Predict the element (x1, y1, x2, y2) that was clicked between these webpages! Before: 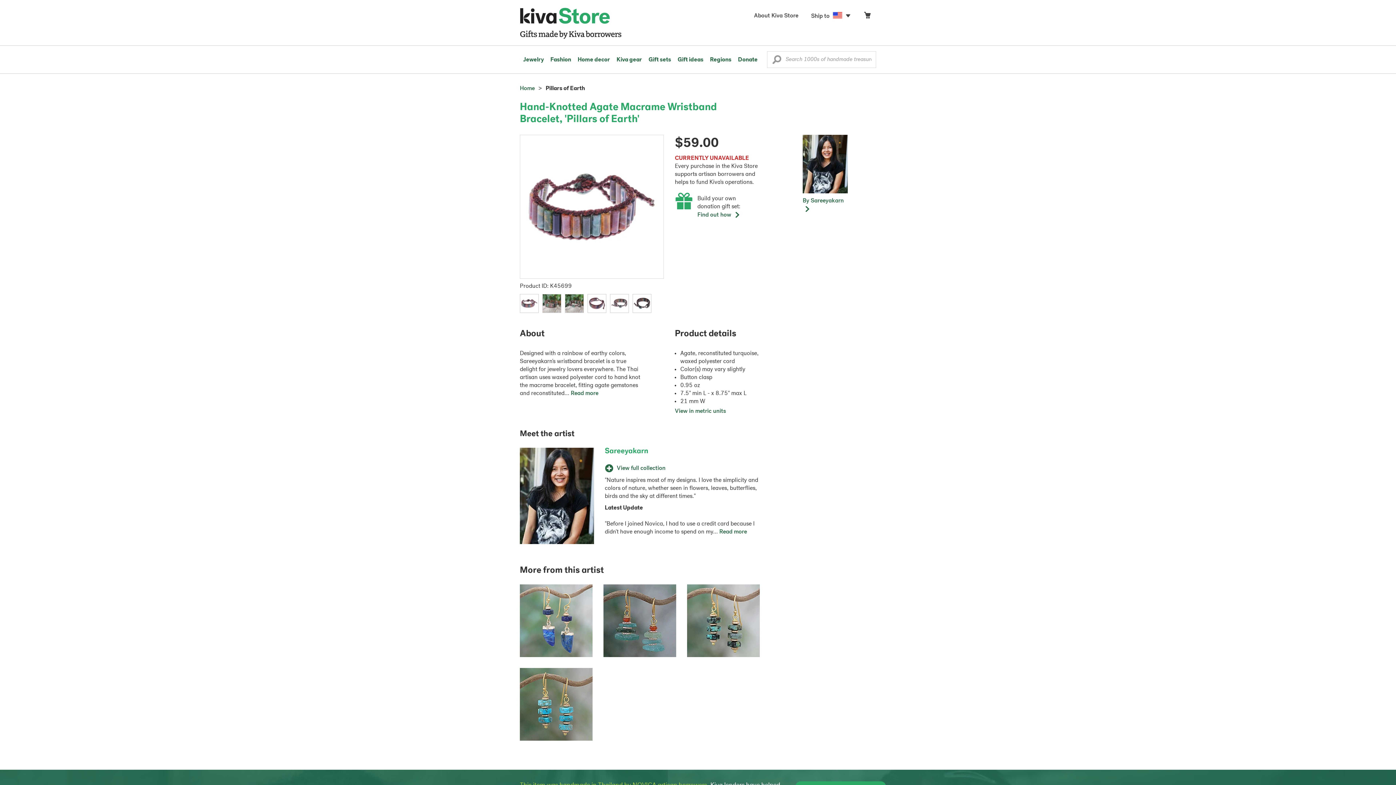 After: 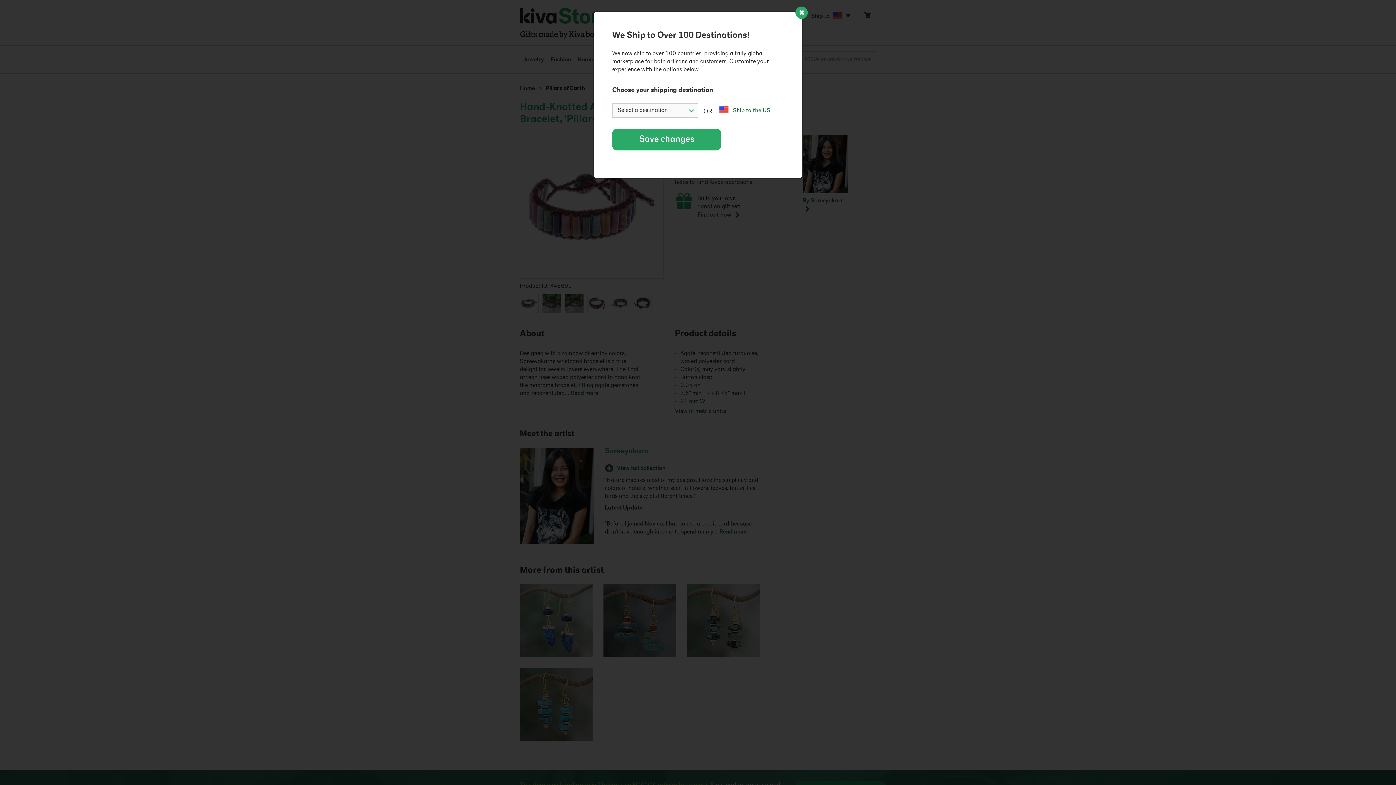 Action: label: Ship to  bbox: (805, 10, 858, 22)